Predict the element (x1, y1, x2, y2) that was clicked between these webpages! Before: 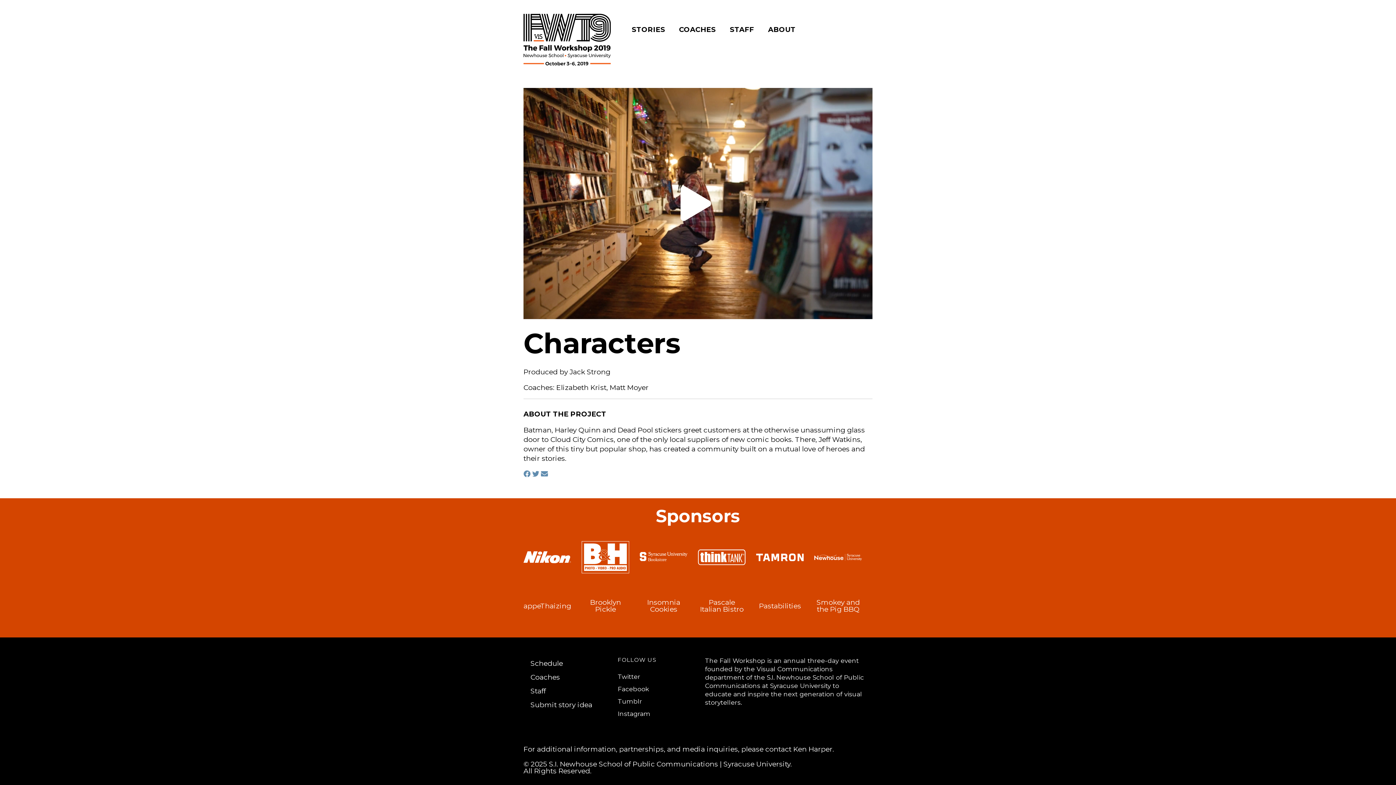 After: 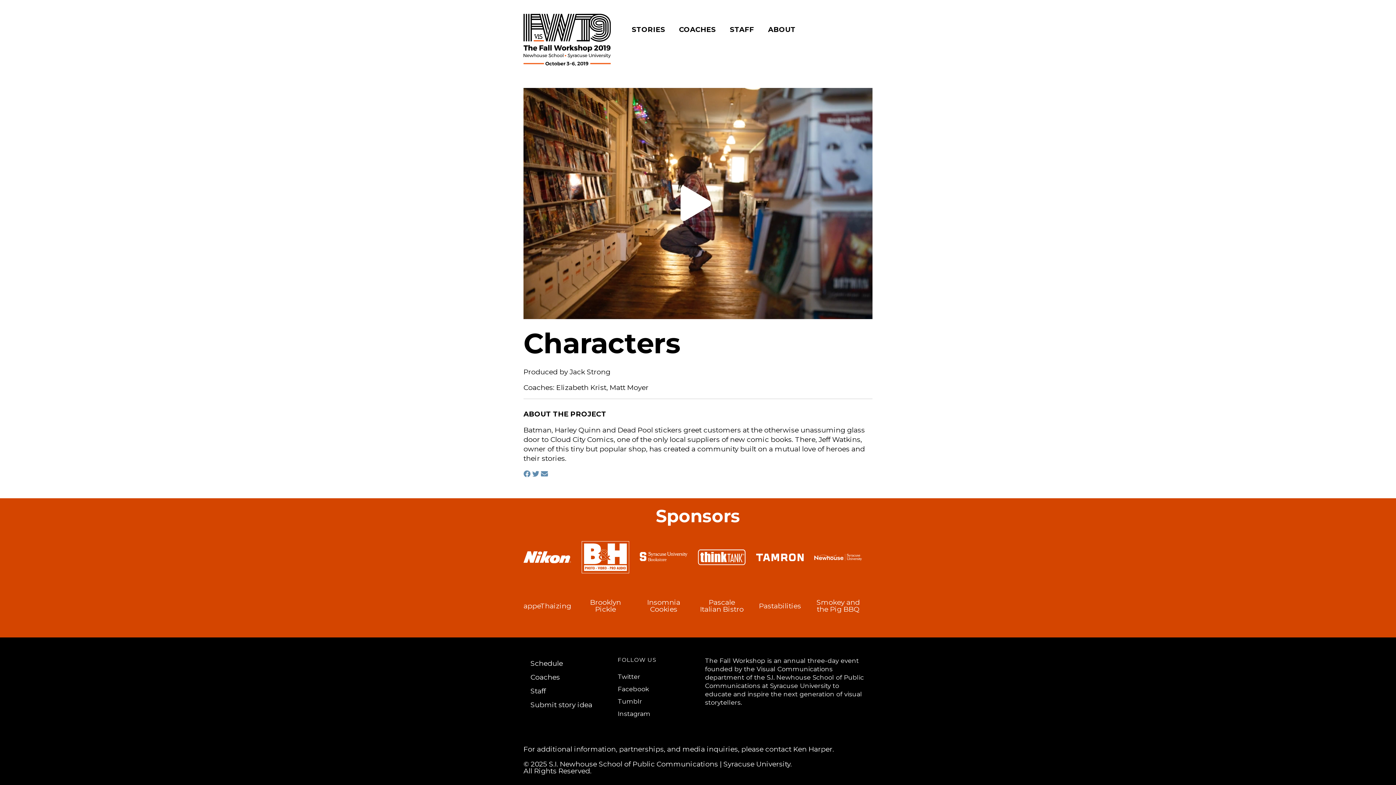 Action: label: Coaches bbox: (530, 673, 560, 681)